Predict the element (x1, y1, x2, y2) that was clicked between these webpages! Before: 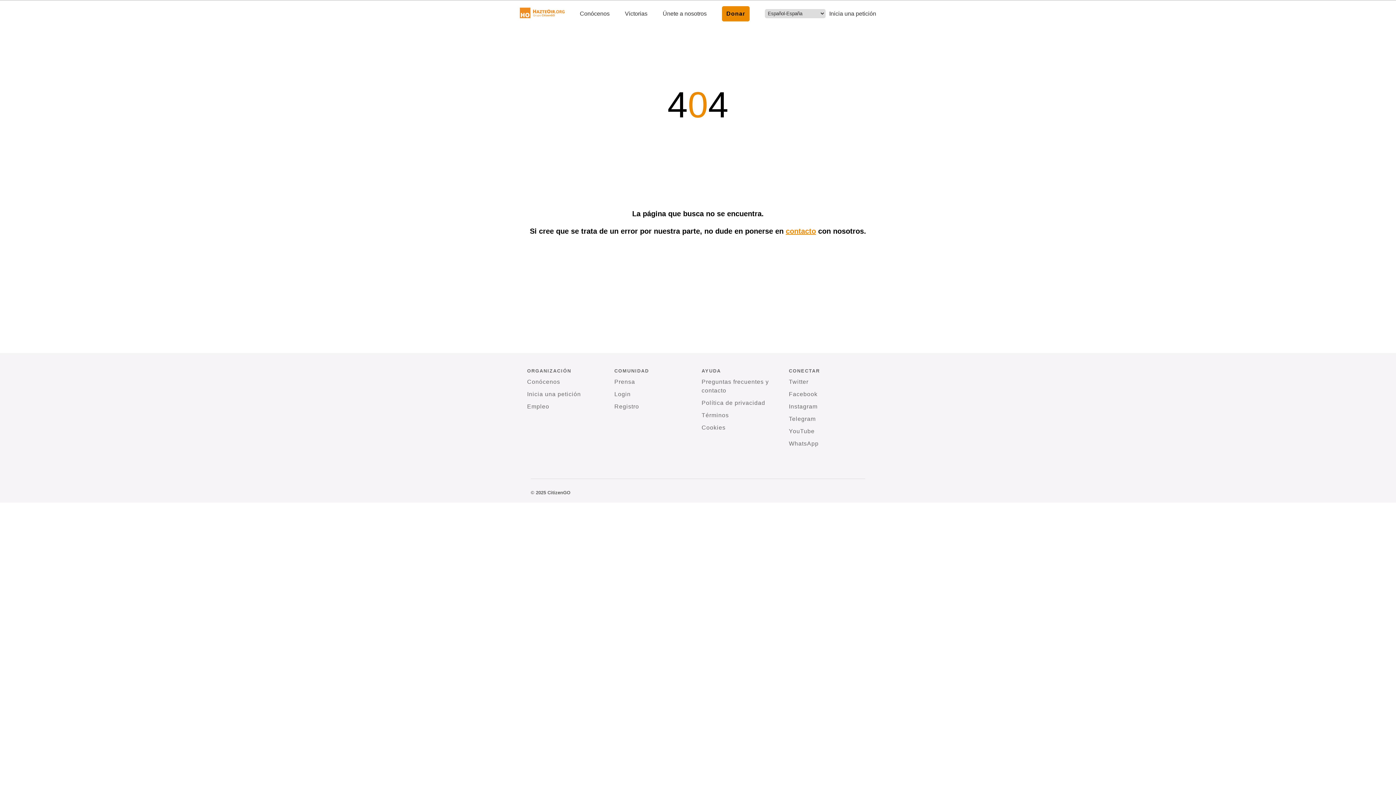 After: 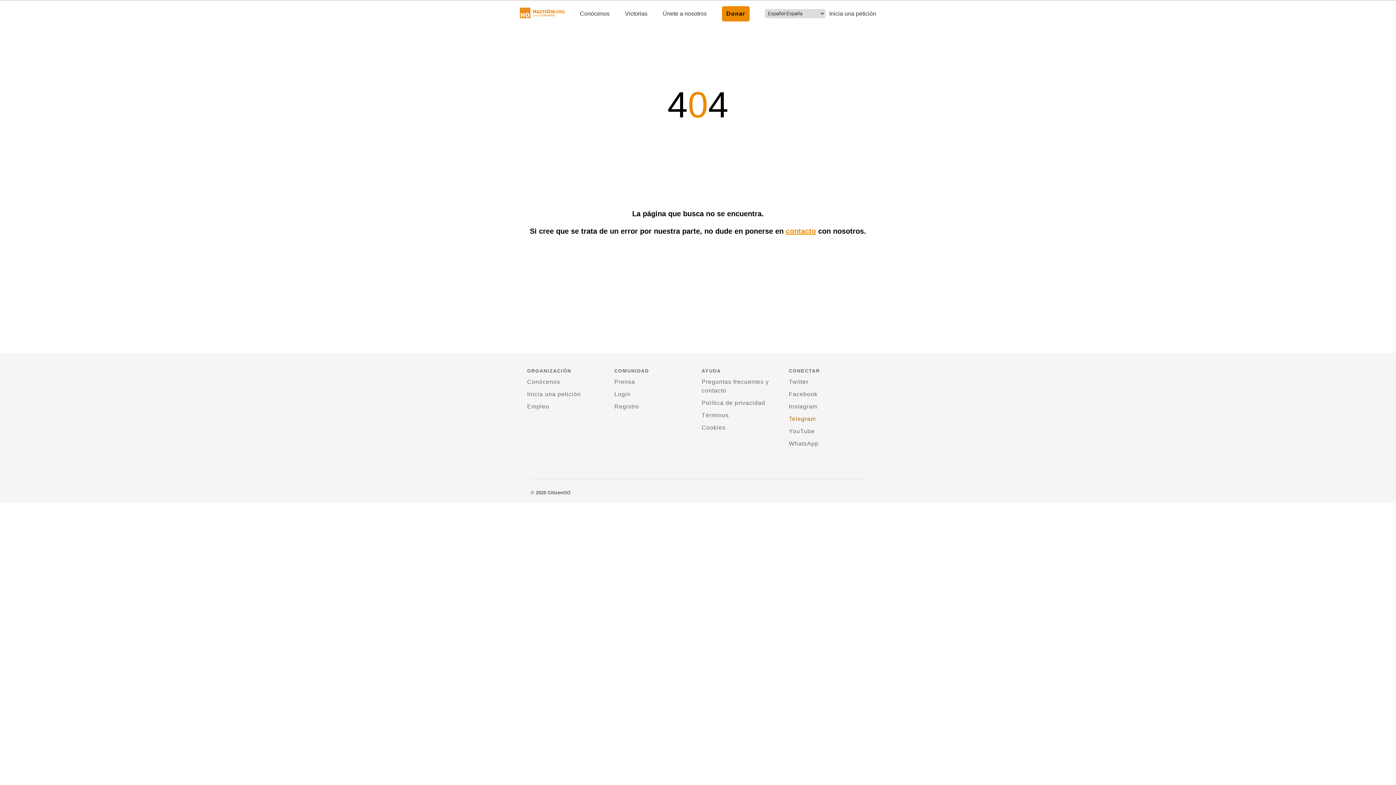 Action: label: Telegram bbox: (789, 414, 816, 423)